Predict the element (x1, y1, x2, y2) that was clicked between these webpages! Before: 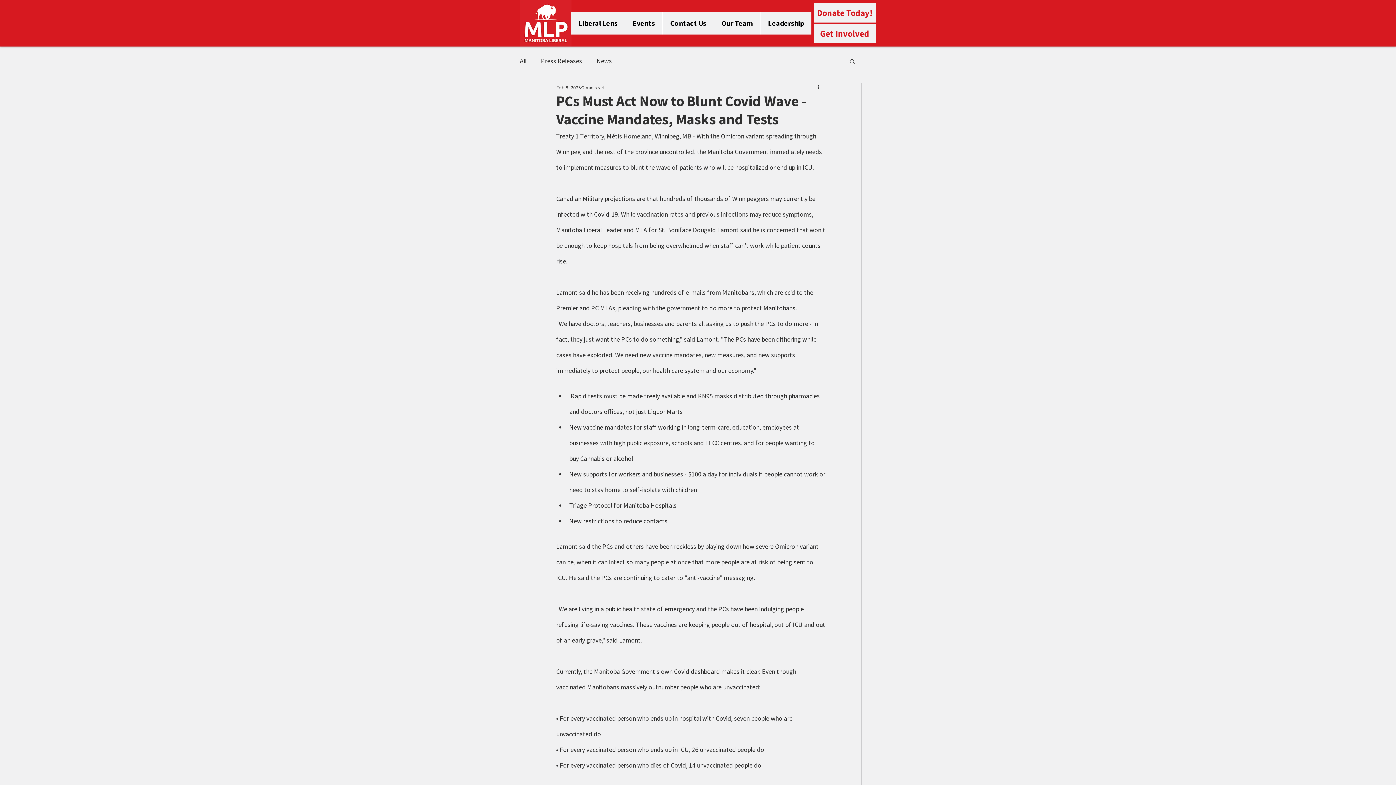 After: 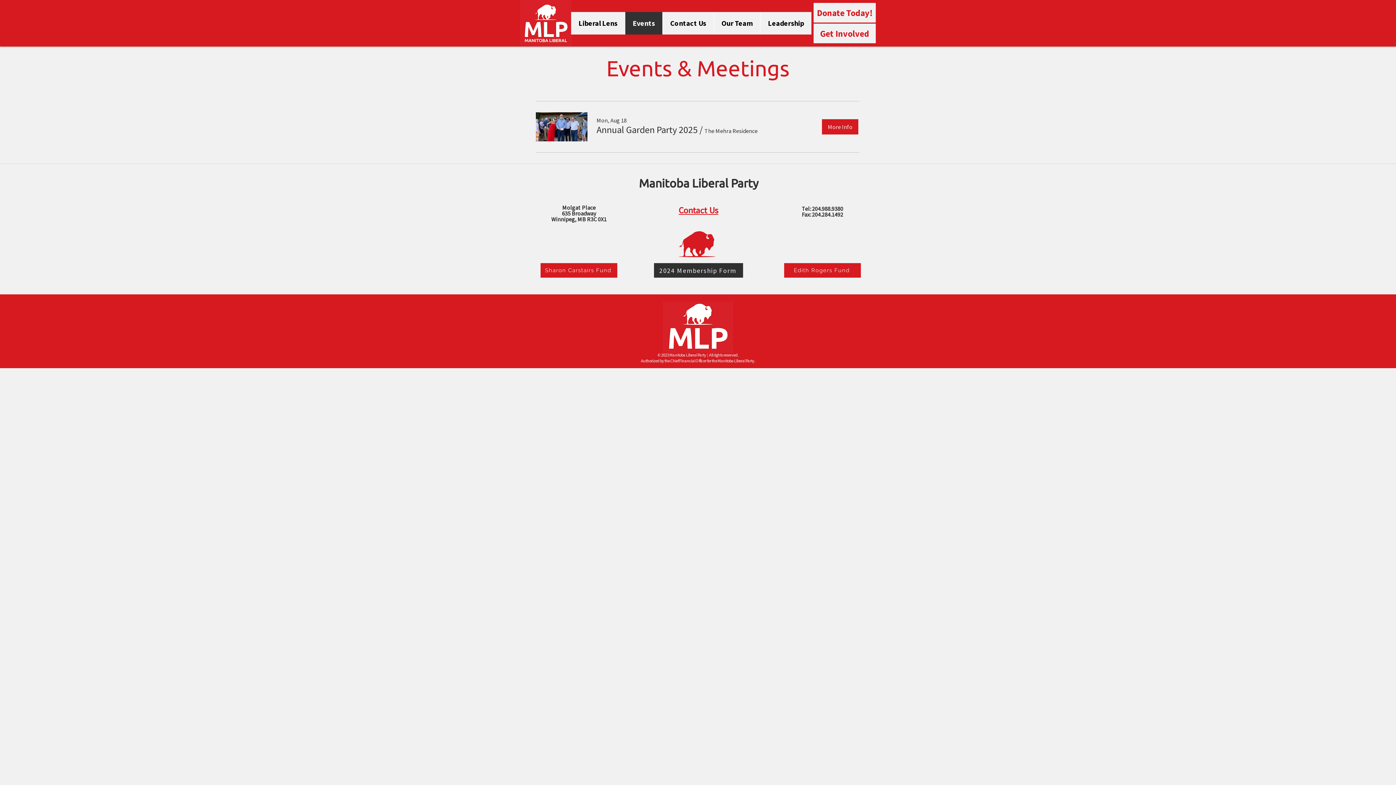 Action: label: Events bbox: (625, 12, 662, 34)